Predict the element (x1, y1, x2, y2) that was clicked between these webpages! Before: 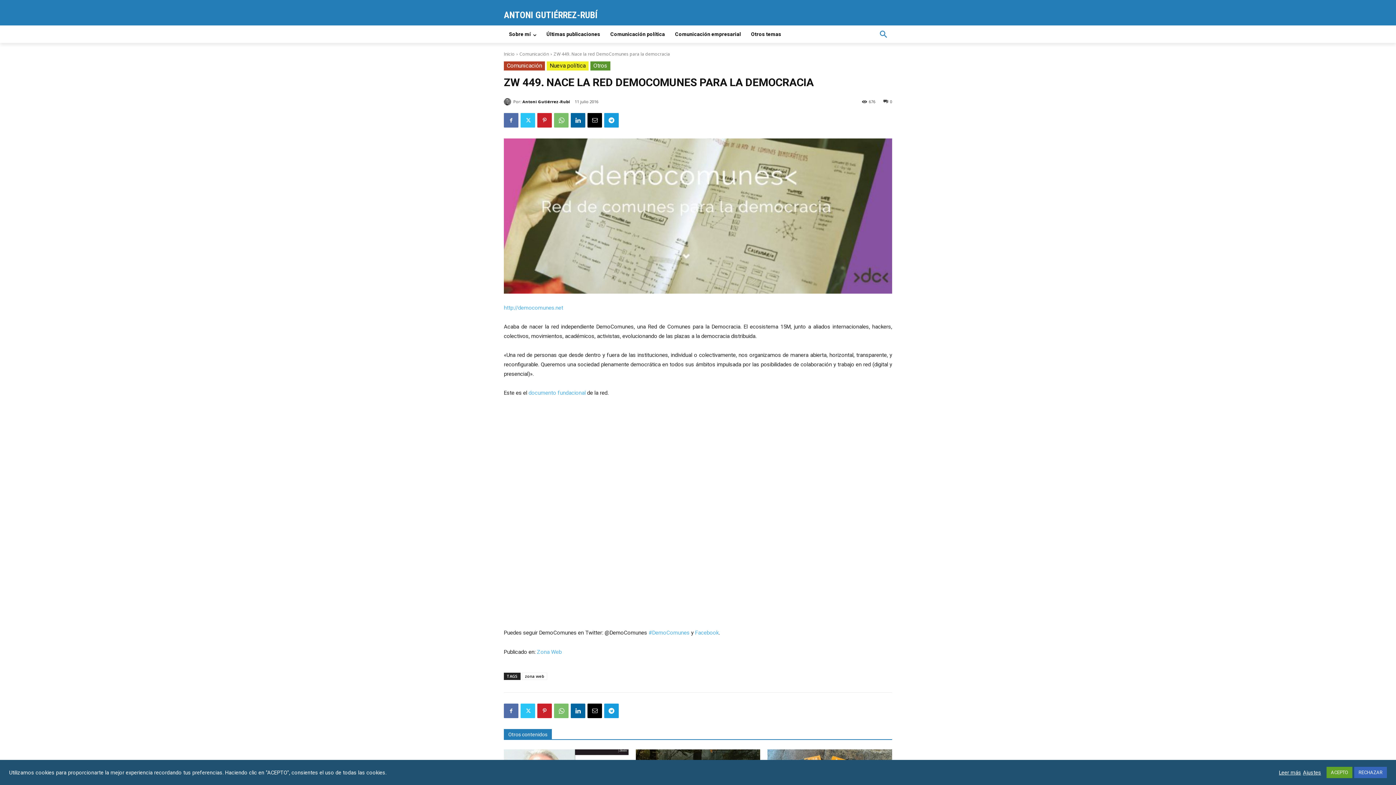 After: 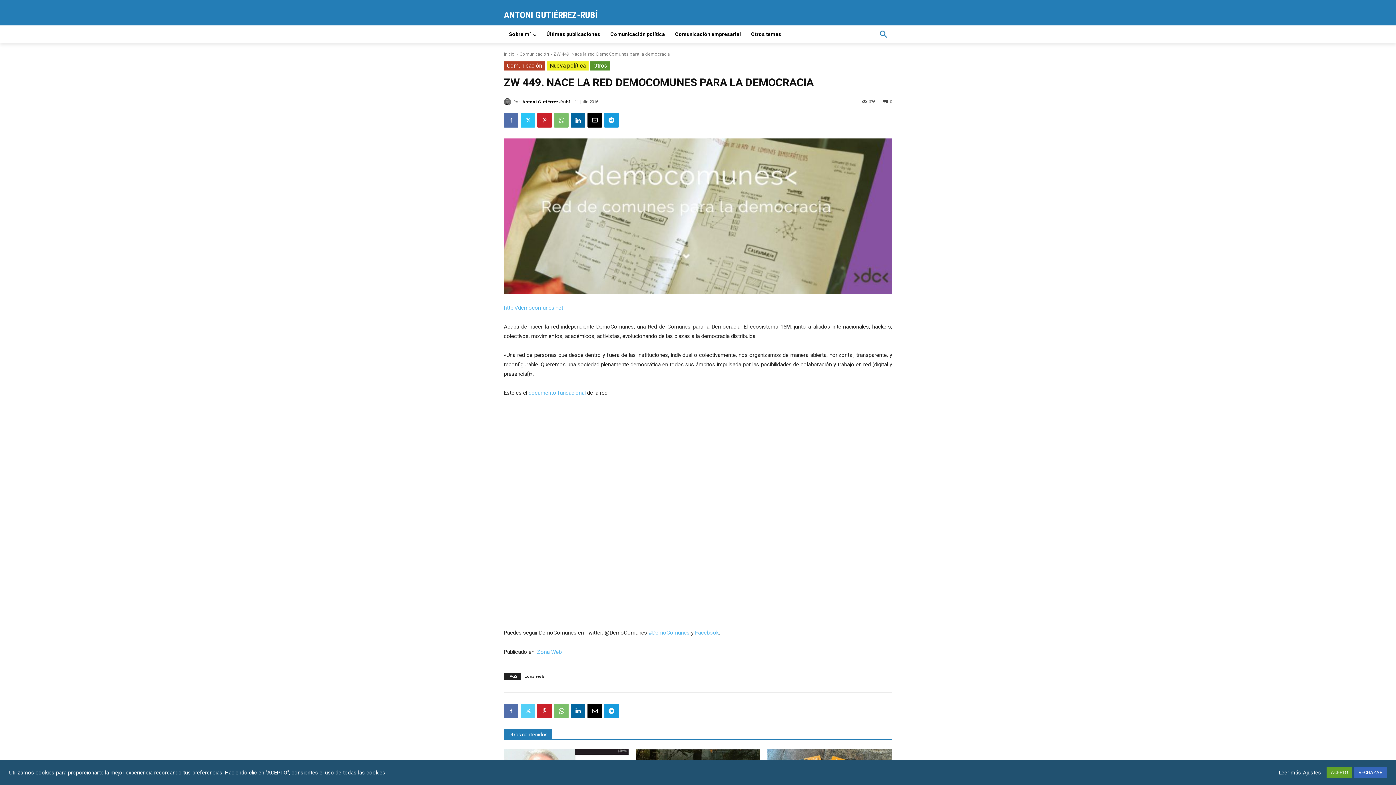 Action: bbox: (520, 703, 535, 718)